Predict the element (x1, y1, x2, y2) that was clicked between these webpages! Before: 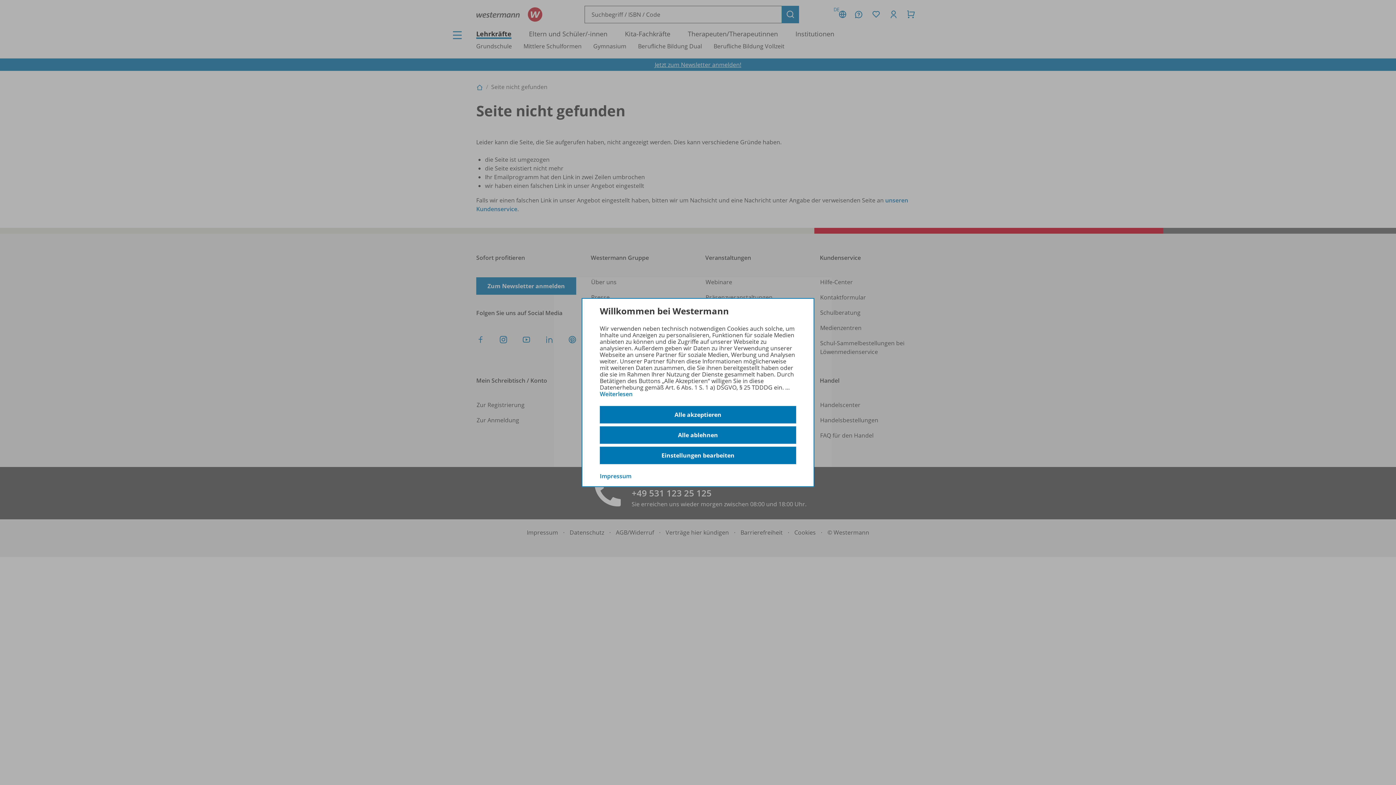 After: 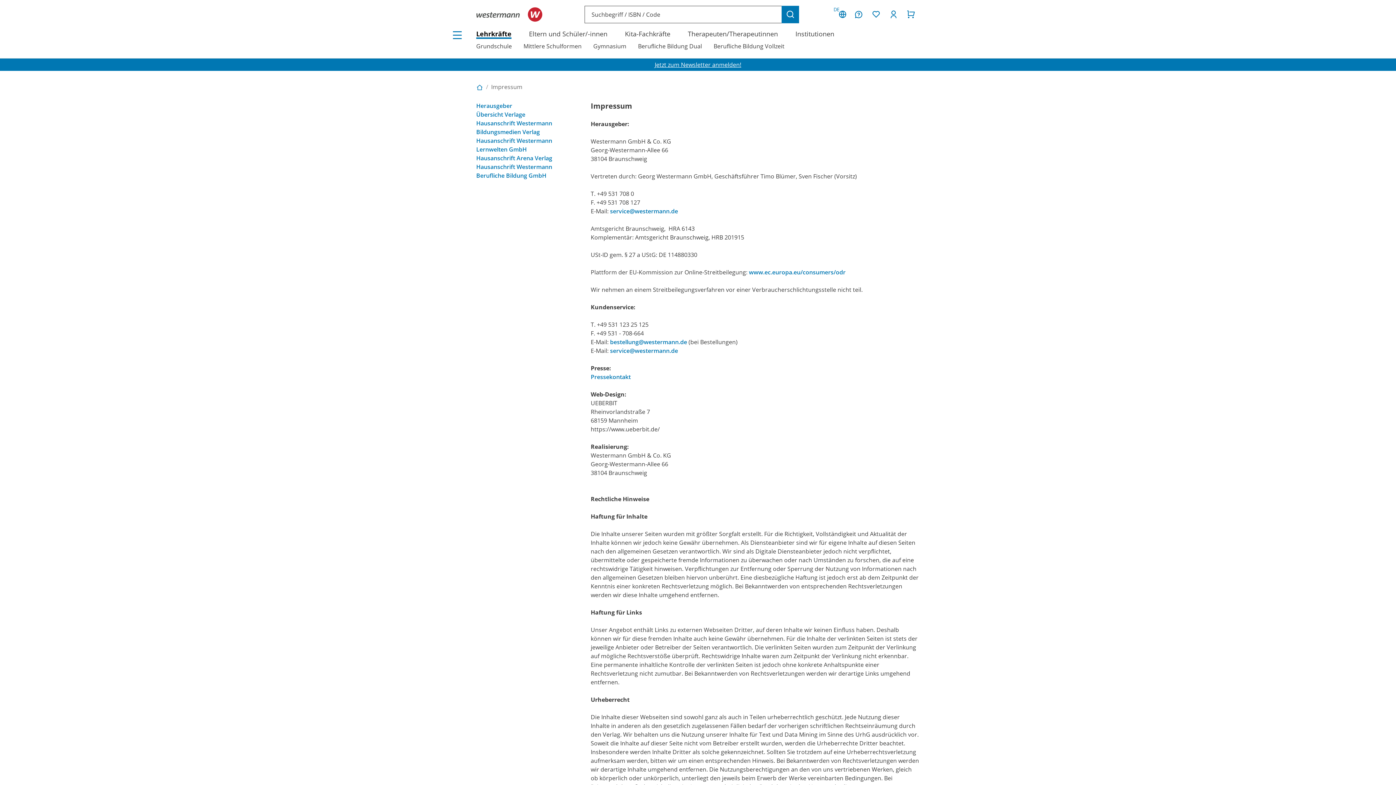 Action: label: Impressum bbox: (600, 472, 631, 480)